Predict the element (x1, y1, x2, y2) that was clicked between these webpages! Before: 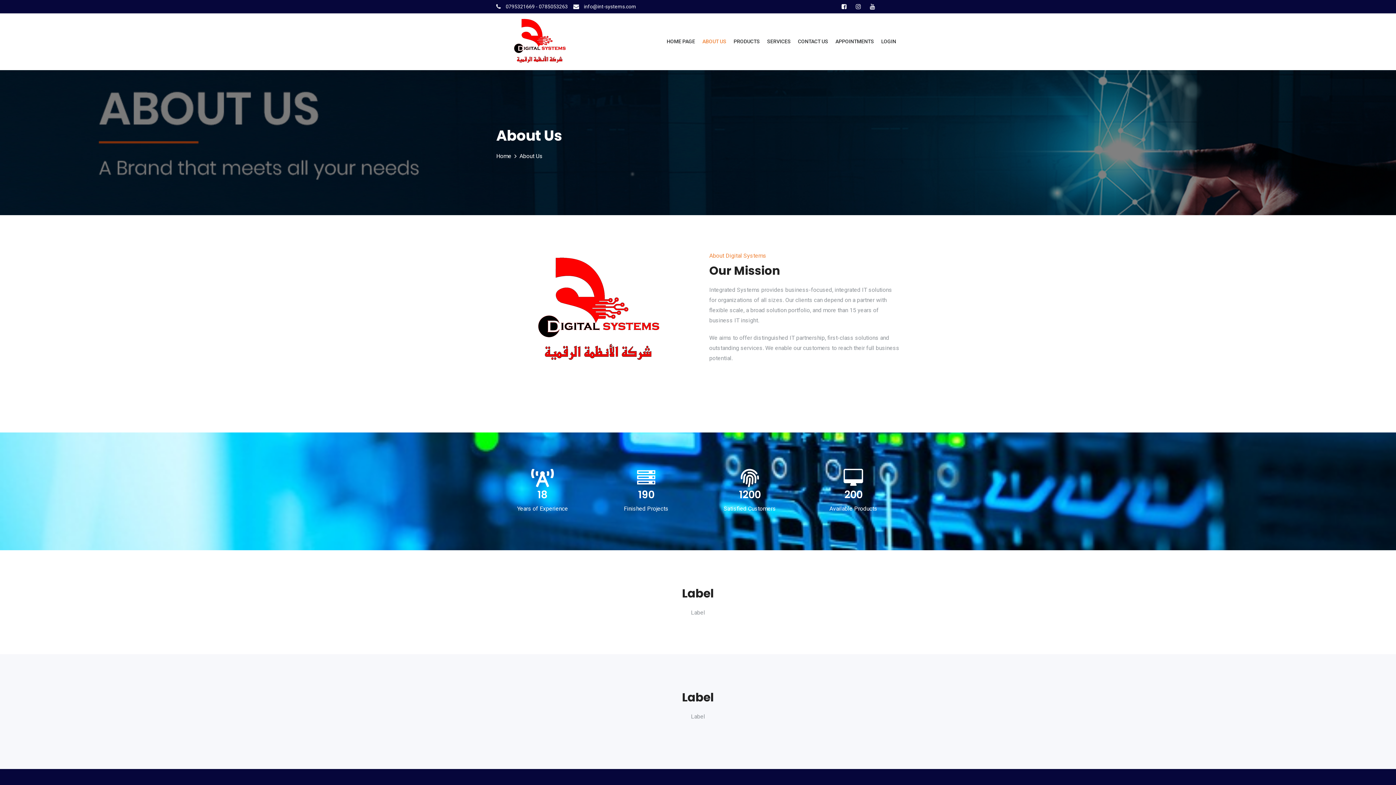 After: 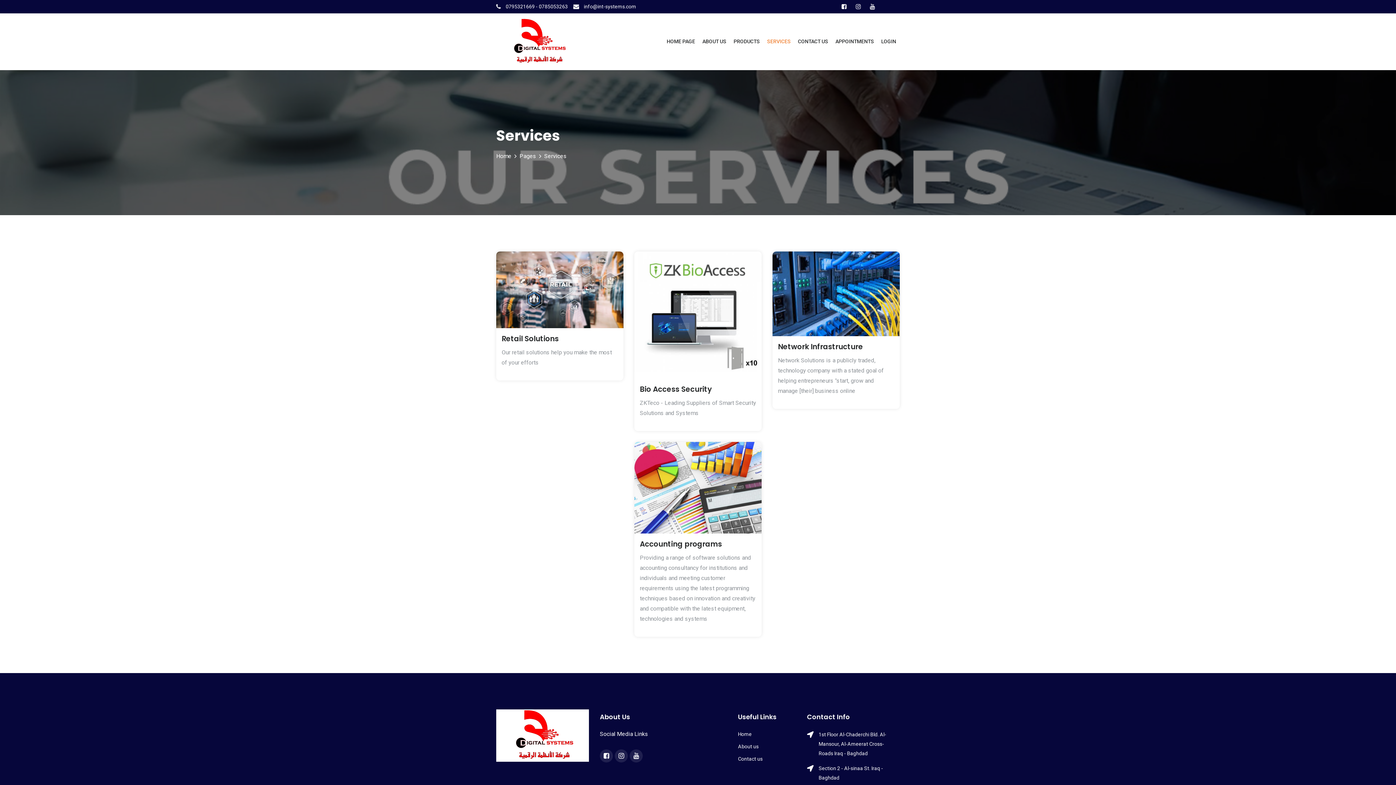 Action: label: SERVICES bbox: (763, 28, 794, 55)